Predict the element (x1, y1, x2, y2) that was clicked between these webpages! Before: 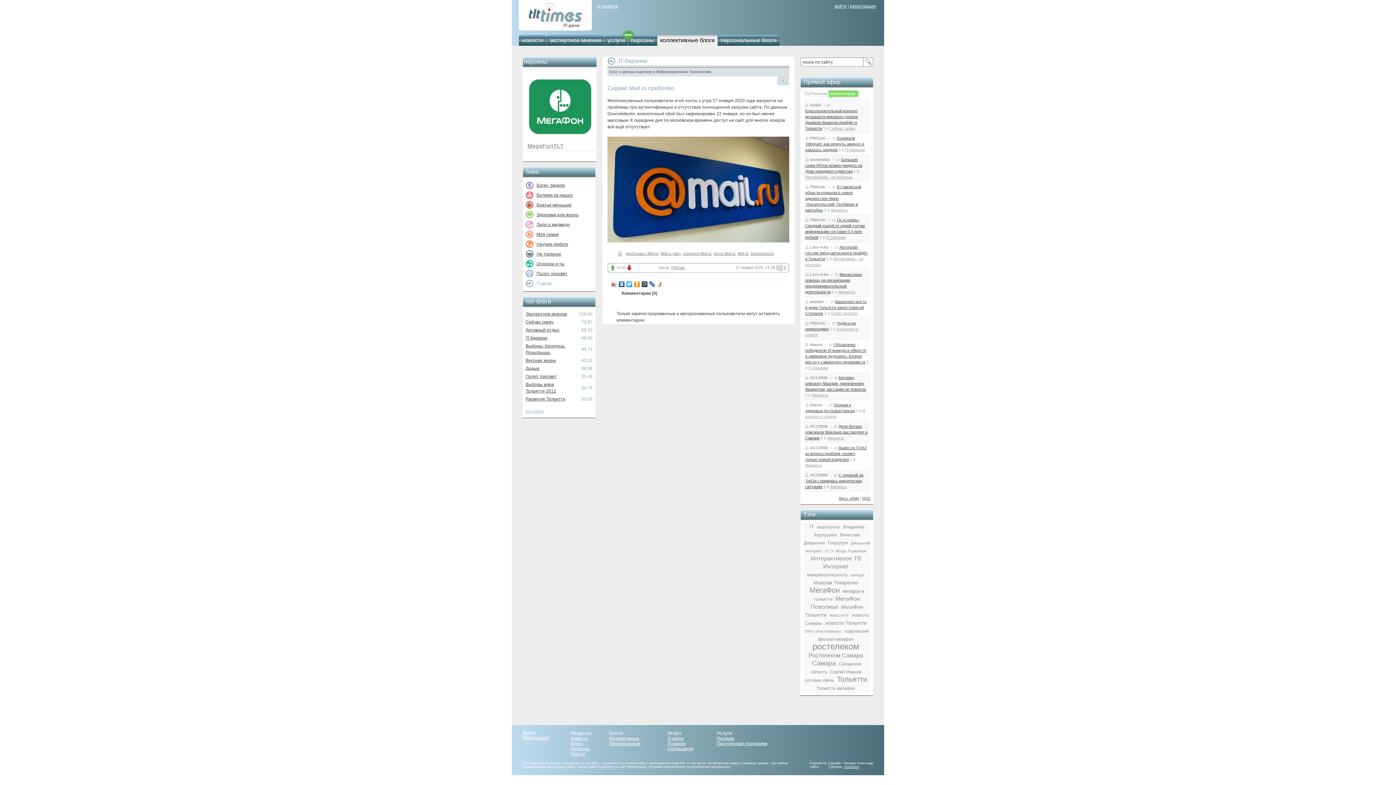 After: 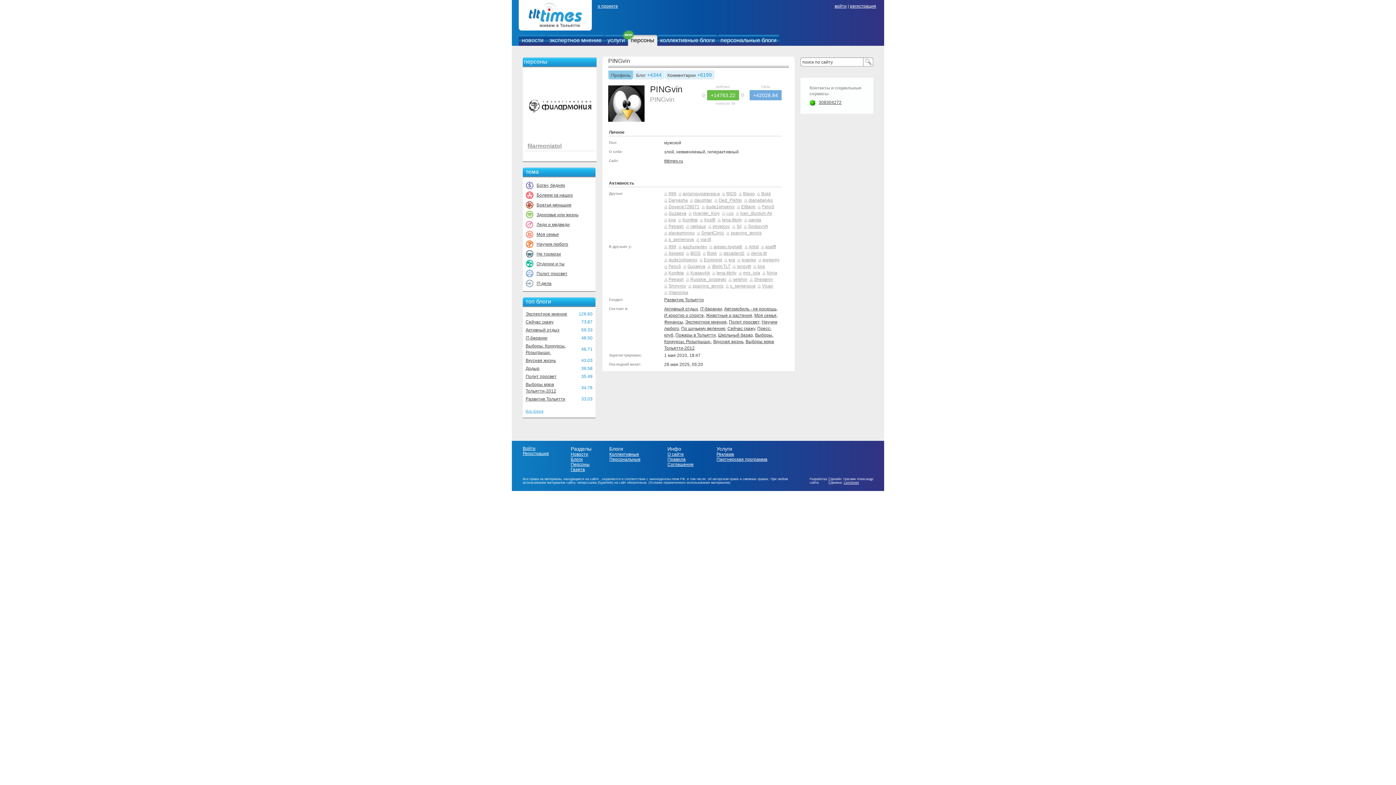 Action: bbox: (805, 217, 825, 222) label: PINGvin